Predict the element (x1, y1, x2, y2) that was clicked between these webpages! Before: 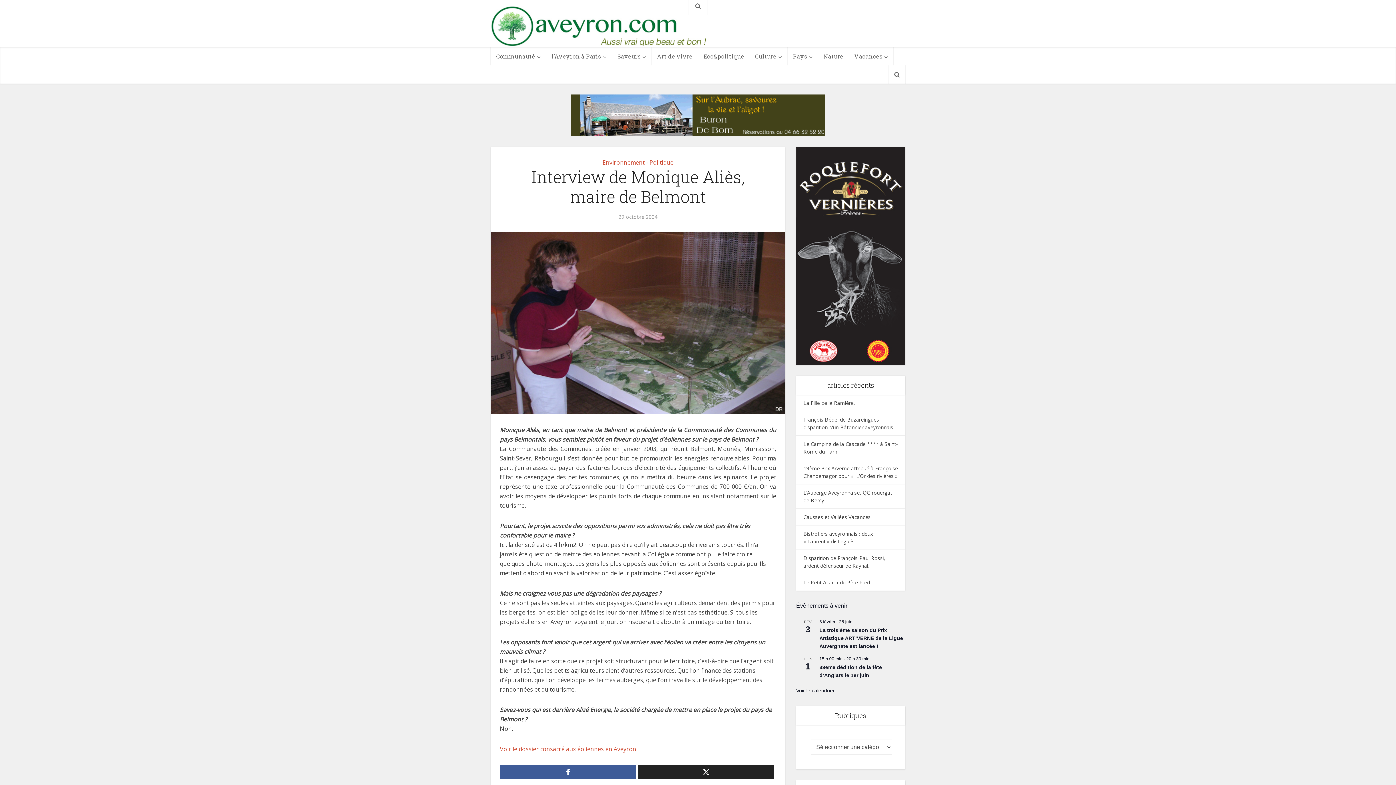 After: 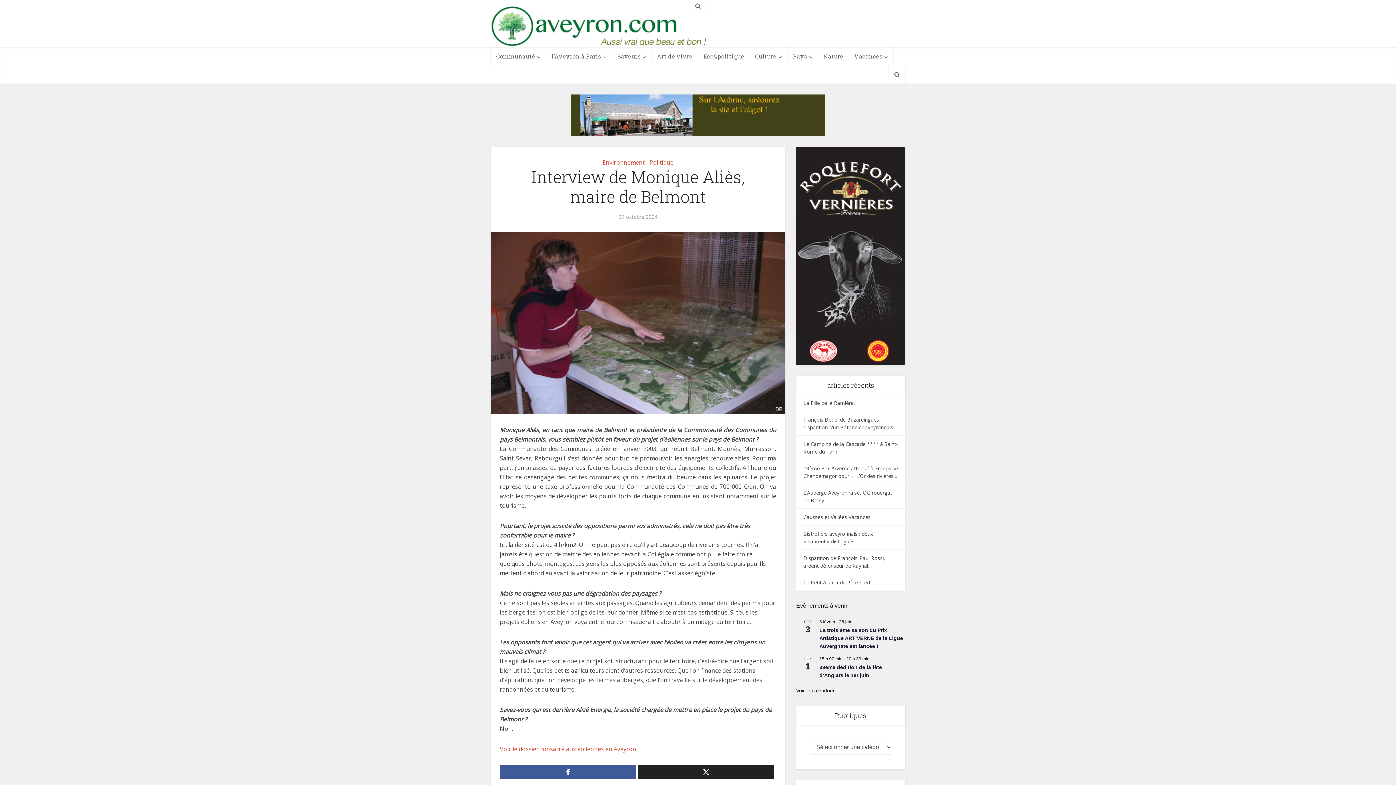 Action: label: born bbox: (570, 110, 825, 118)